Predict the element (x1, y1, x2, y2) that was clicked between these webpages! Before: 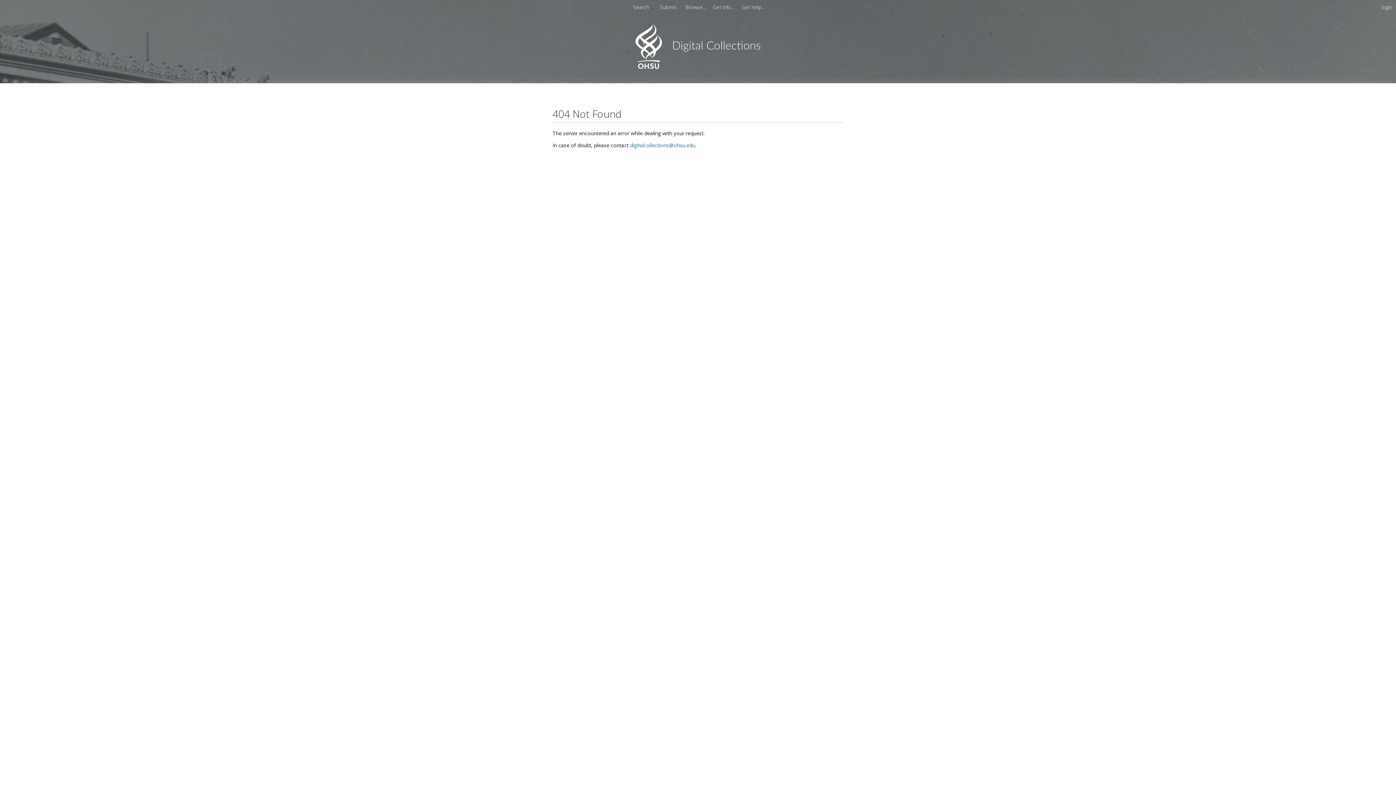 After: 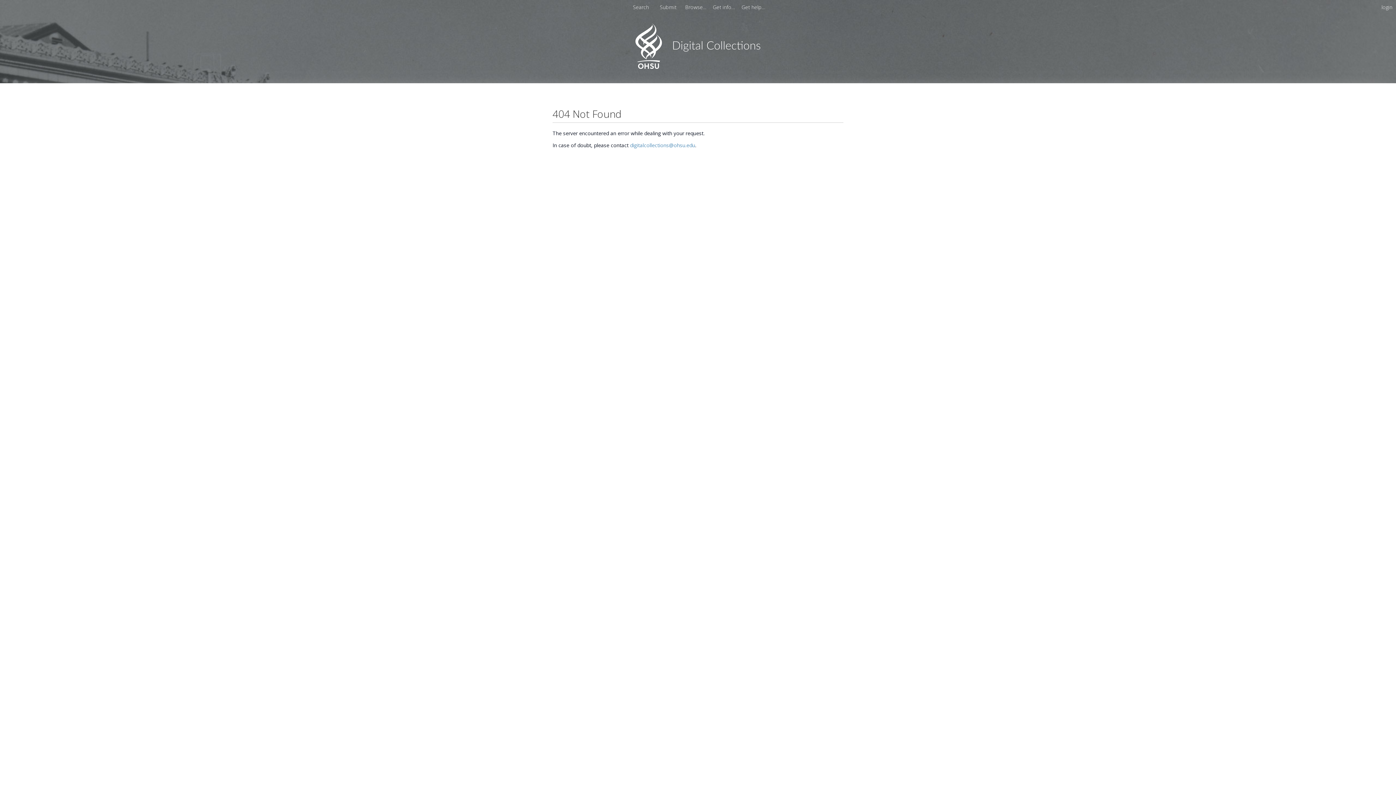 Action: bbox: (630, 141, 695, 148) label: digitalcollections@ohsu.edu